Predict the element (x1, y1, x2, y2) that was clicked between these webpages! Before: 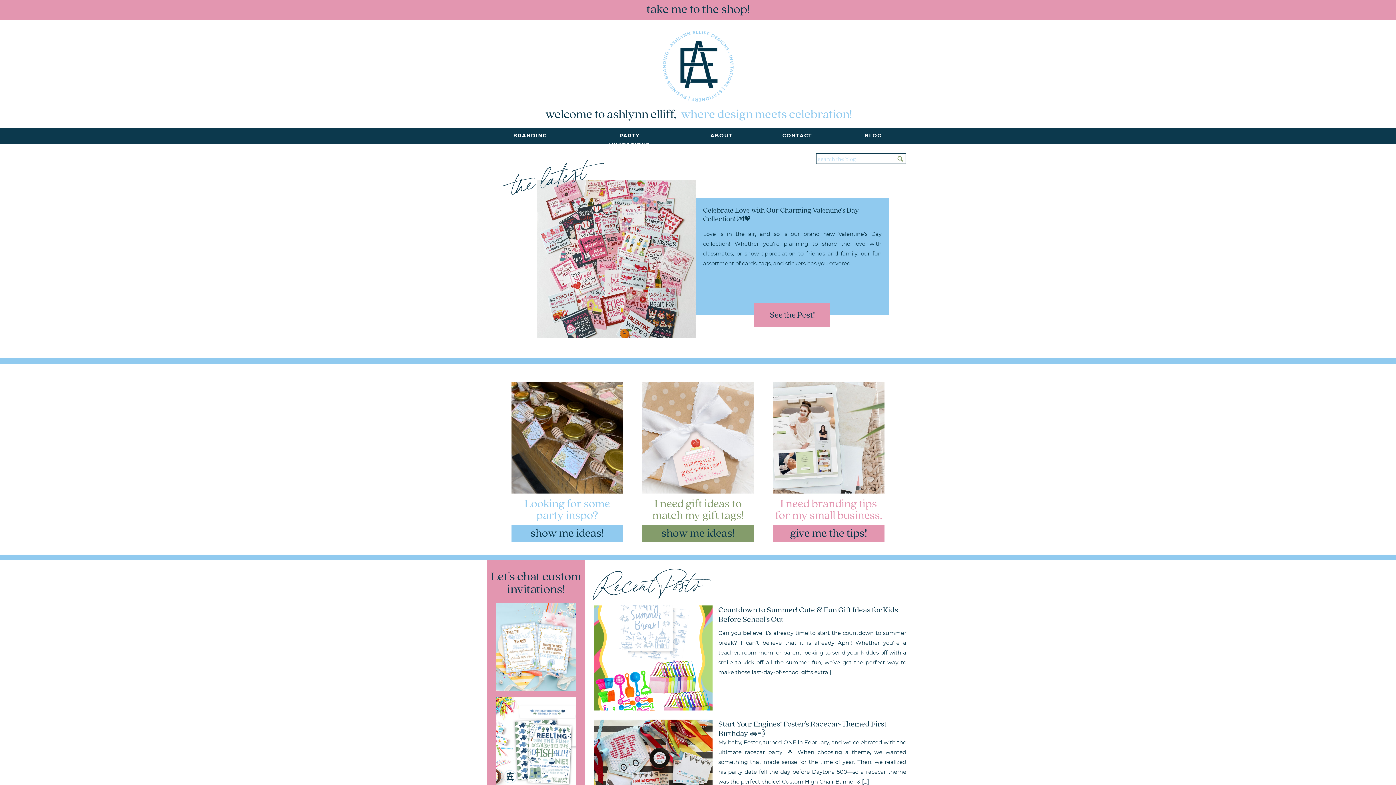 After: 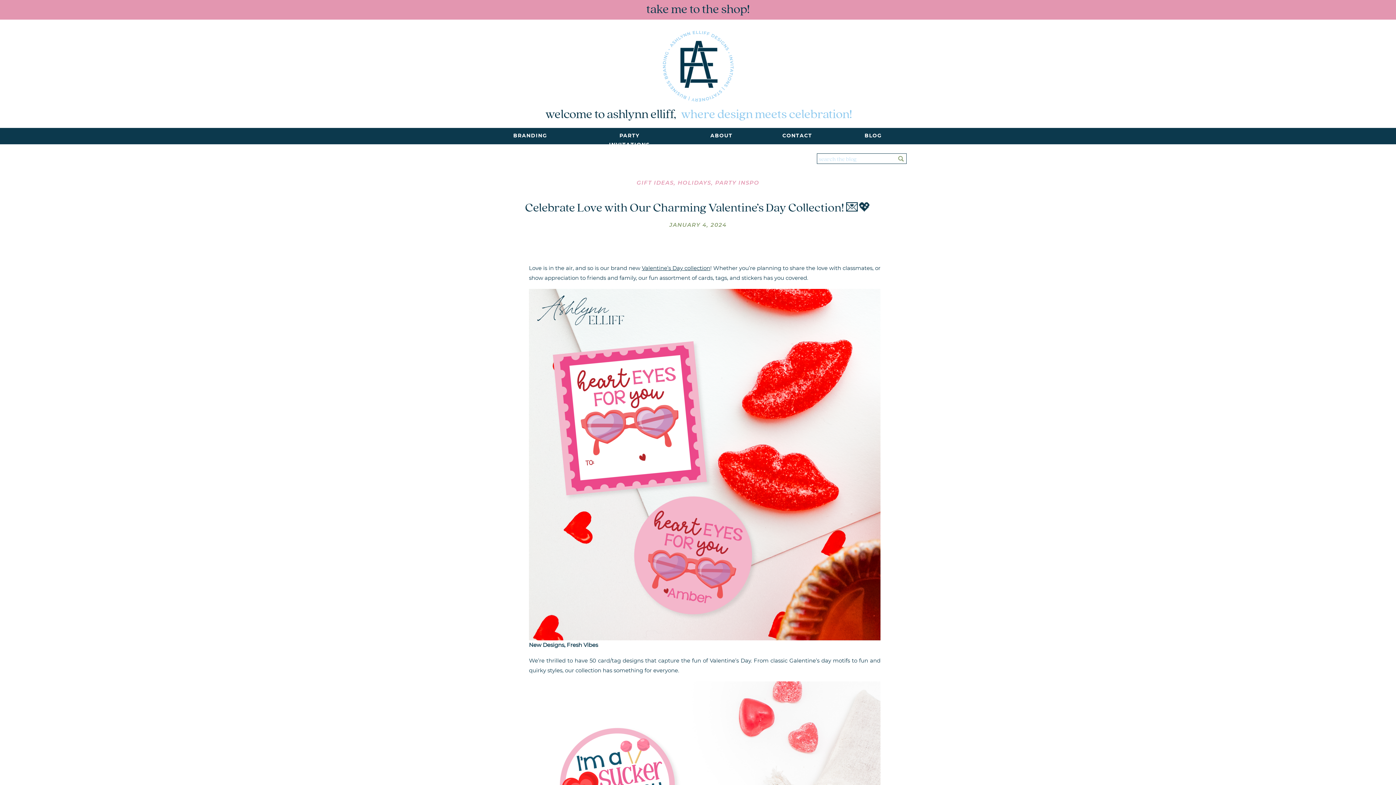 Action: bbox: (703, 205, 858, 224) label: Celebrate Love with Our Charming Valentine’s Day Collection! 💌💖